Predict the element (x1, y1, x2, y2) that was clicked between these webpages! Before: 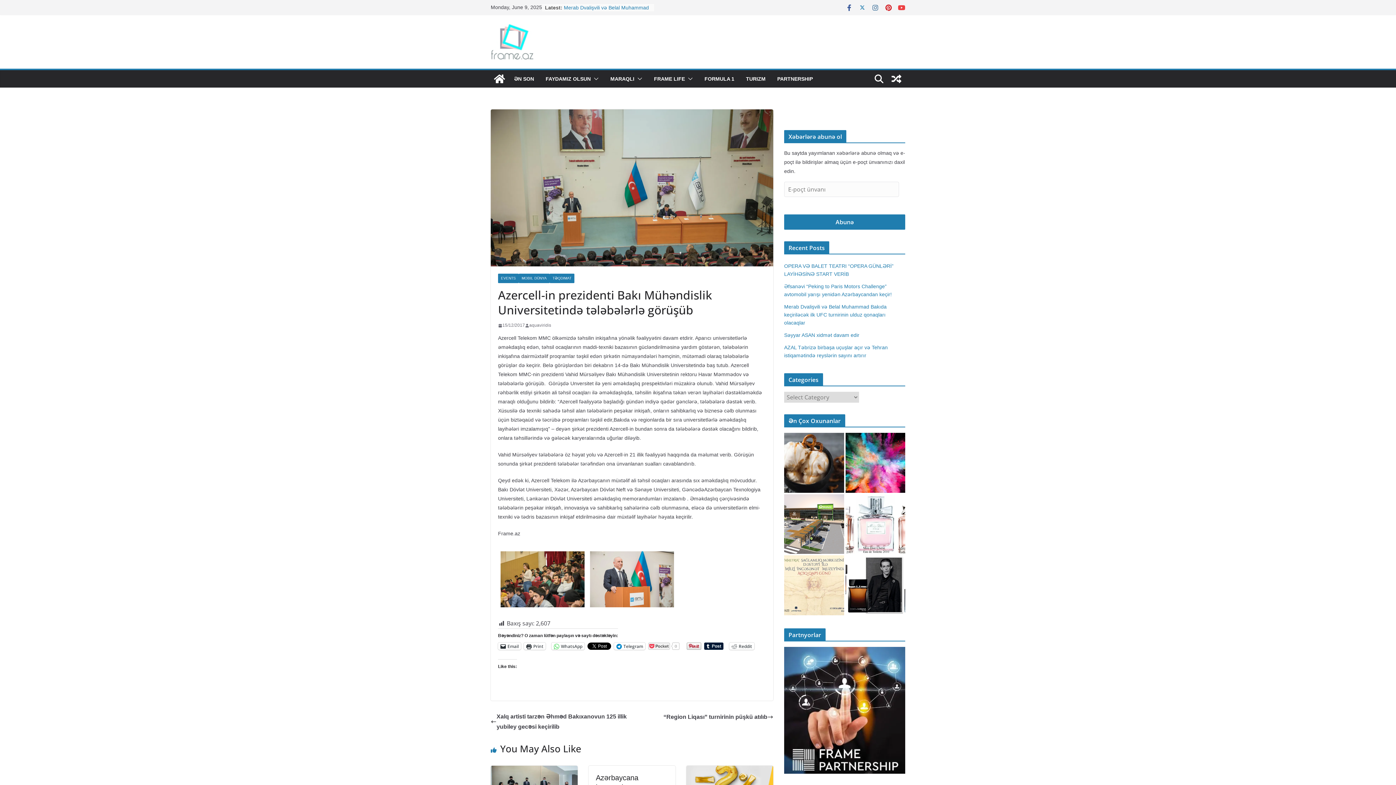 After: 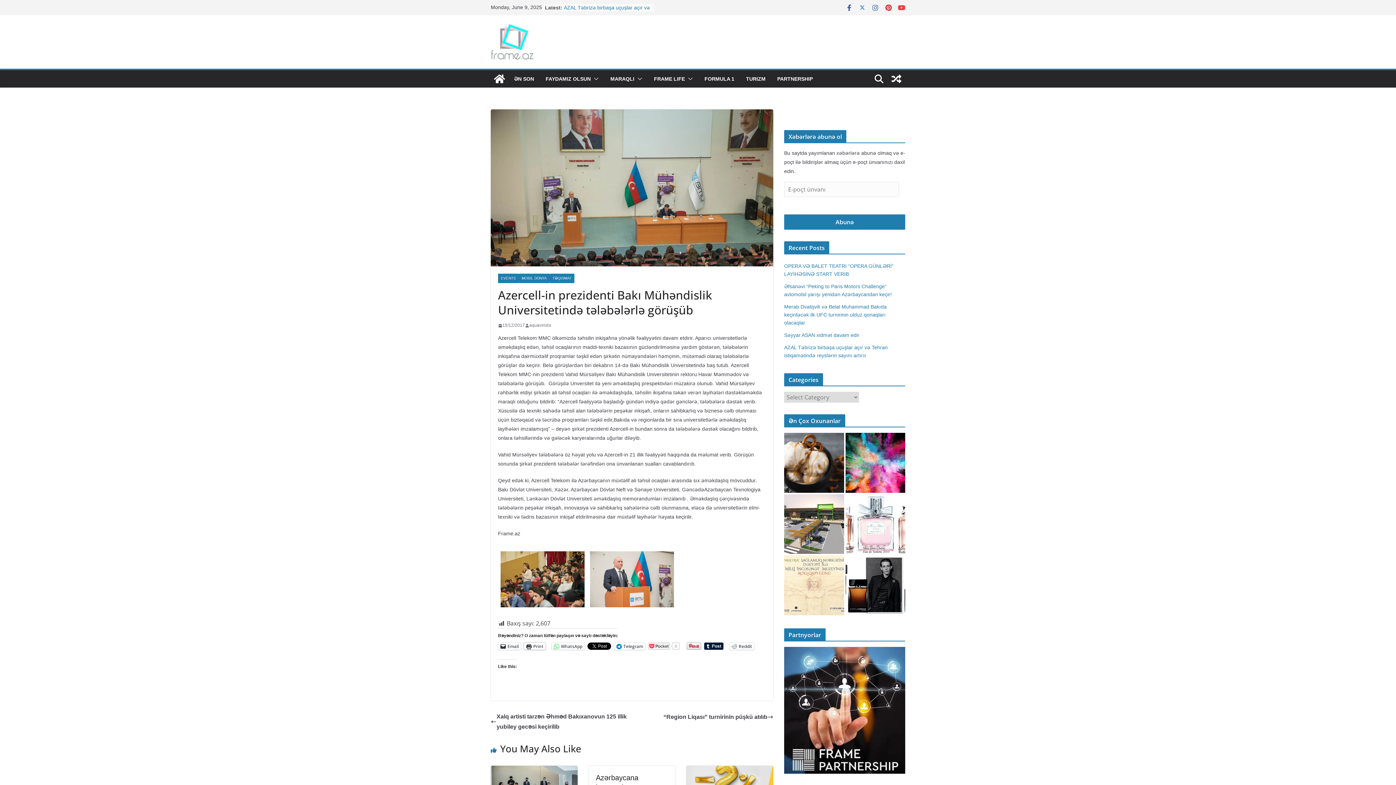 Action: bbox: (524, 642, 545, 650) label: Print